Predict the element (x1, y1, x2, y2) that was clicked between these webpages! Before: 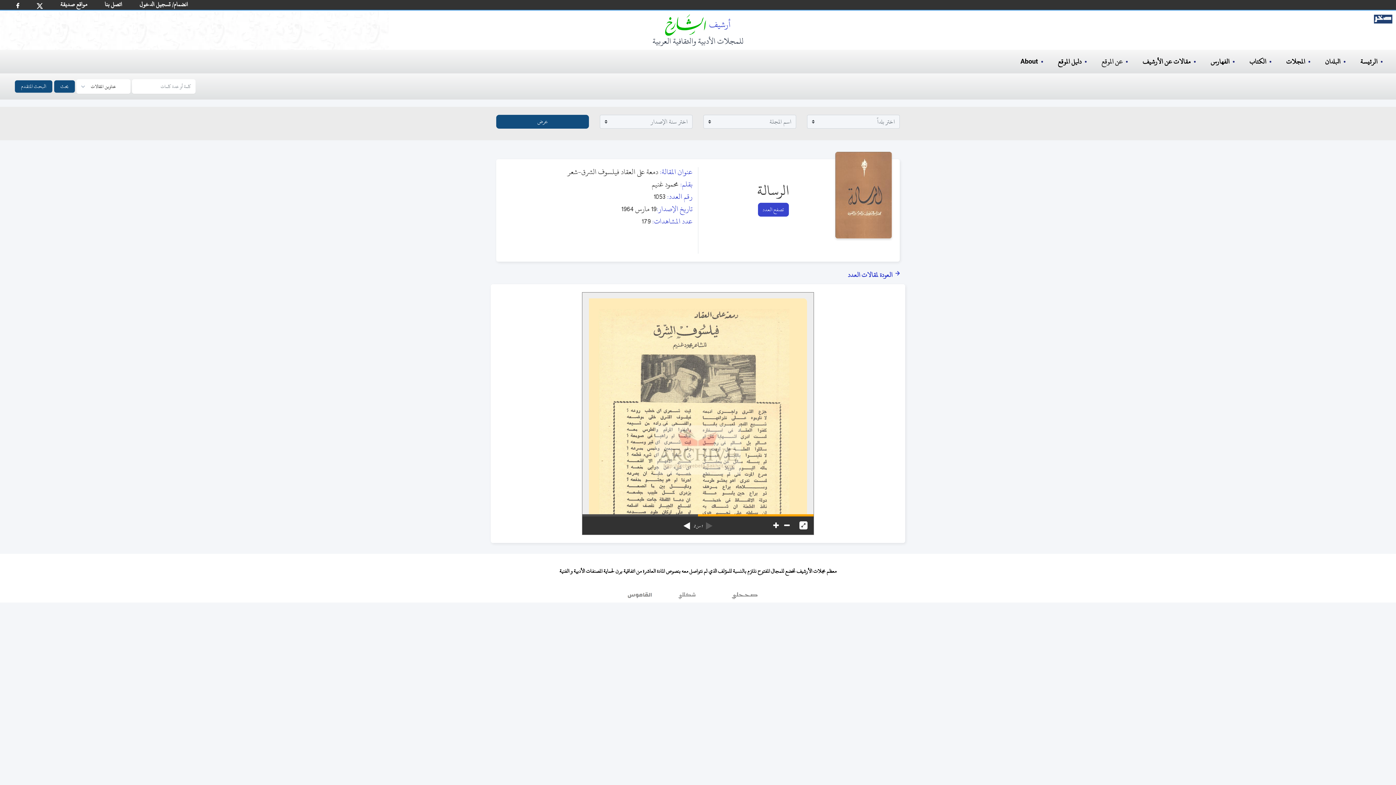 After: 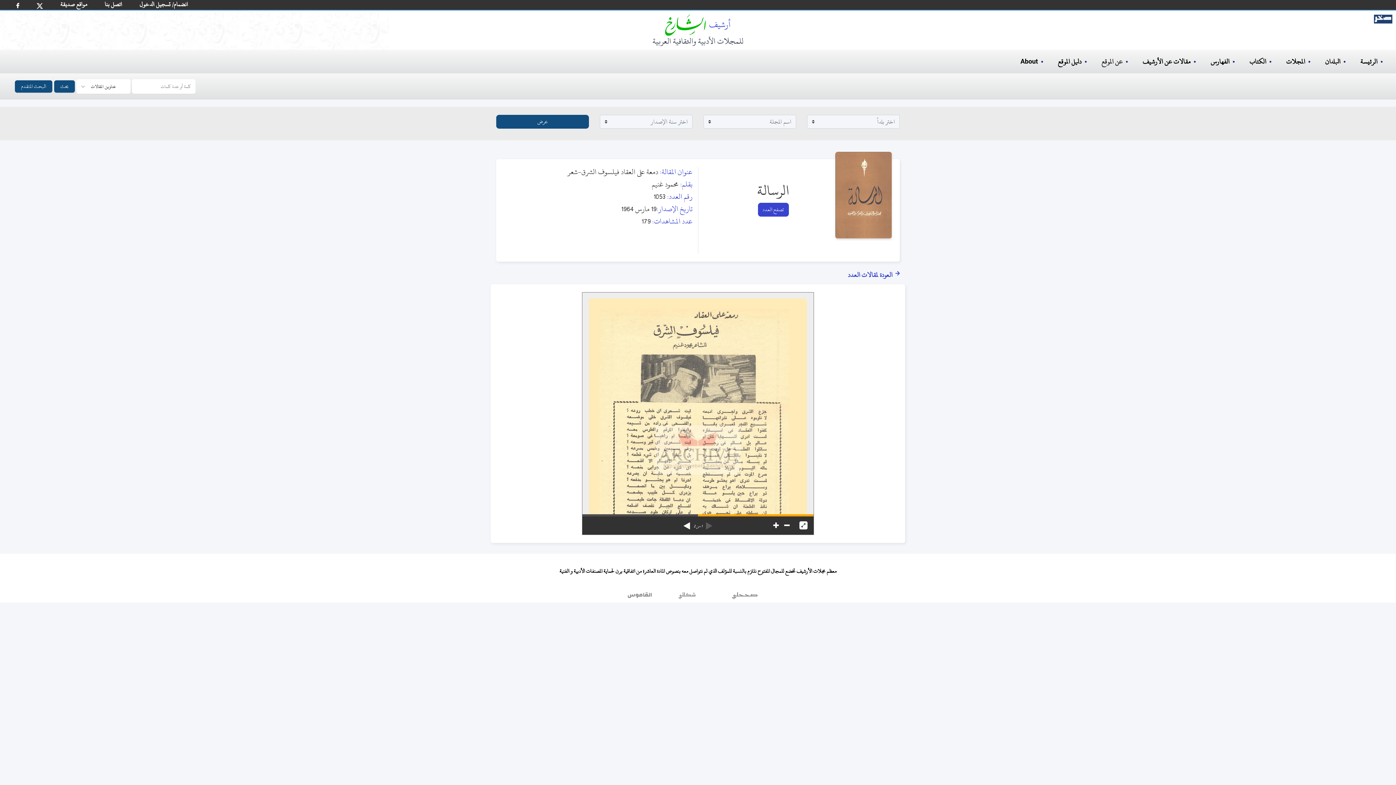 Action: bbox: (618, 592, 663, 602) label: القاموس